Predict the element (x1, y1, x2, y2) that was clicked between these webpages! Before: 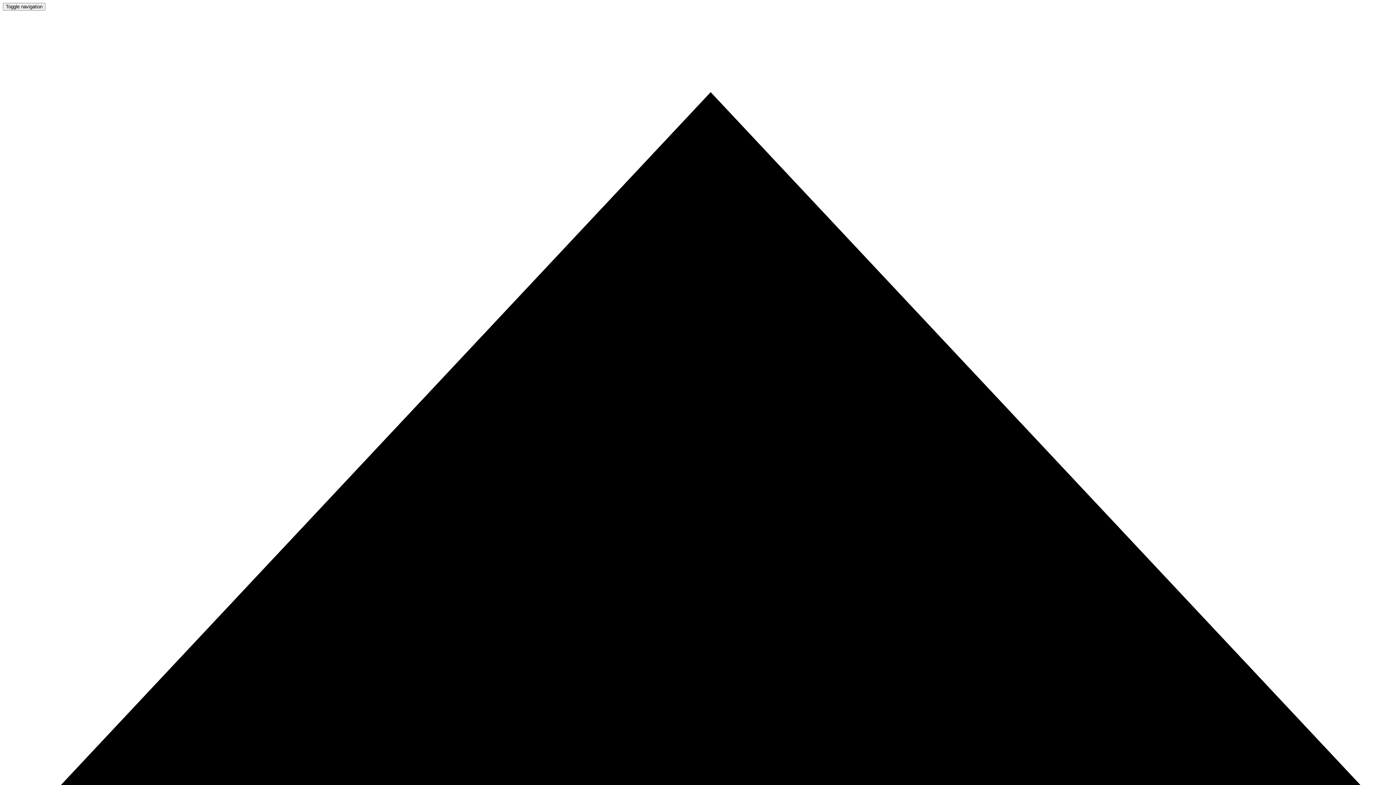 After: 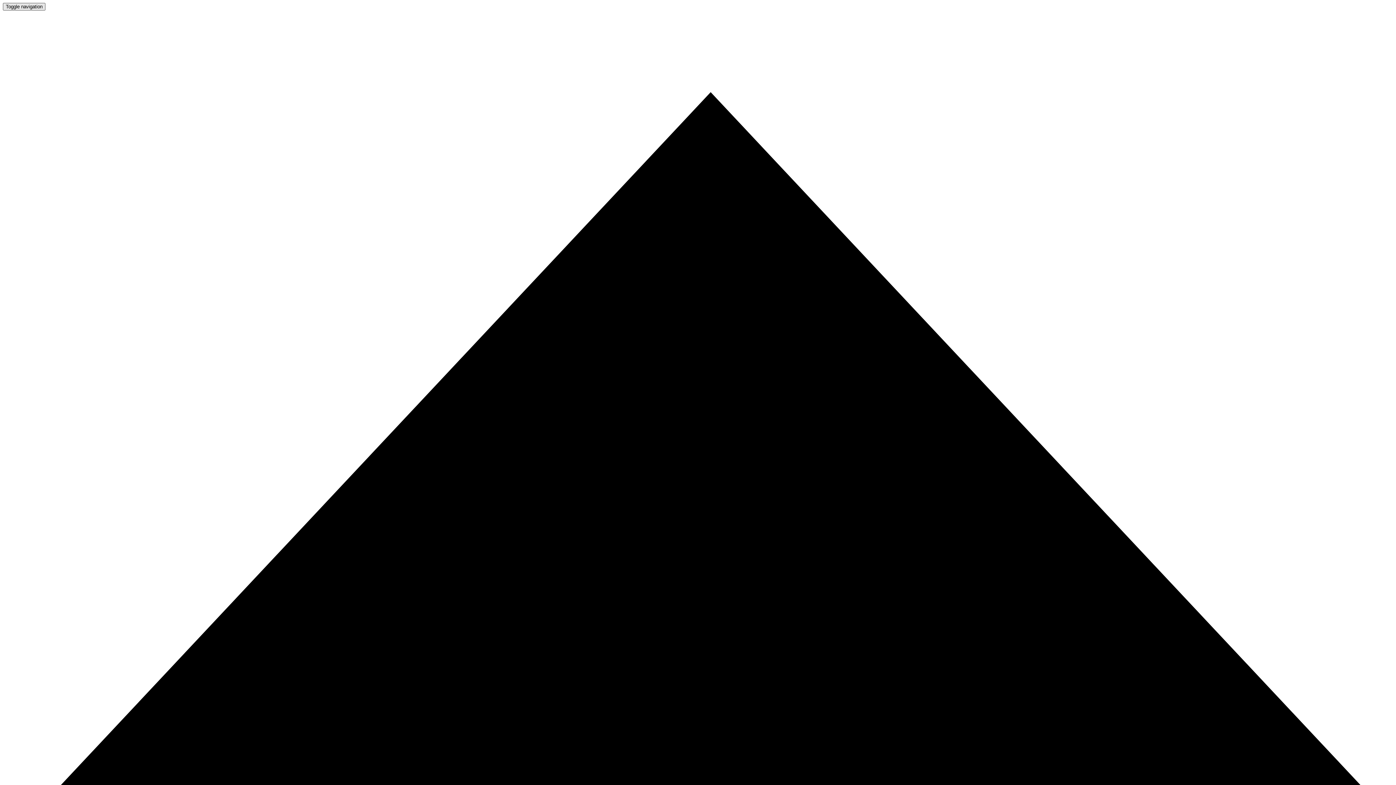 Action: bbox: (2, 2, 45, 10) label: Toggle navigation